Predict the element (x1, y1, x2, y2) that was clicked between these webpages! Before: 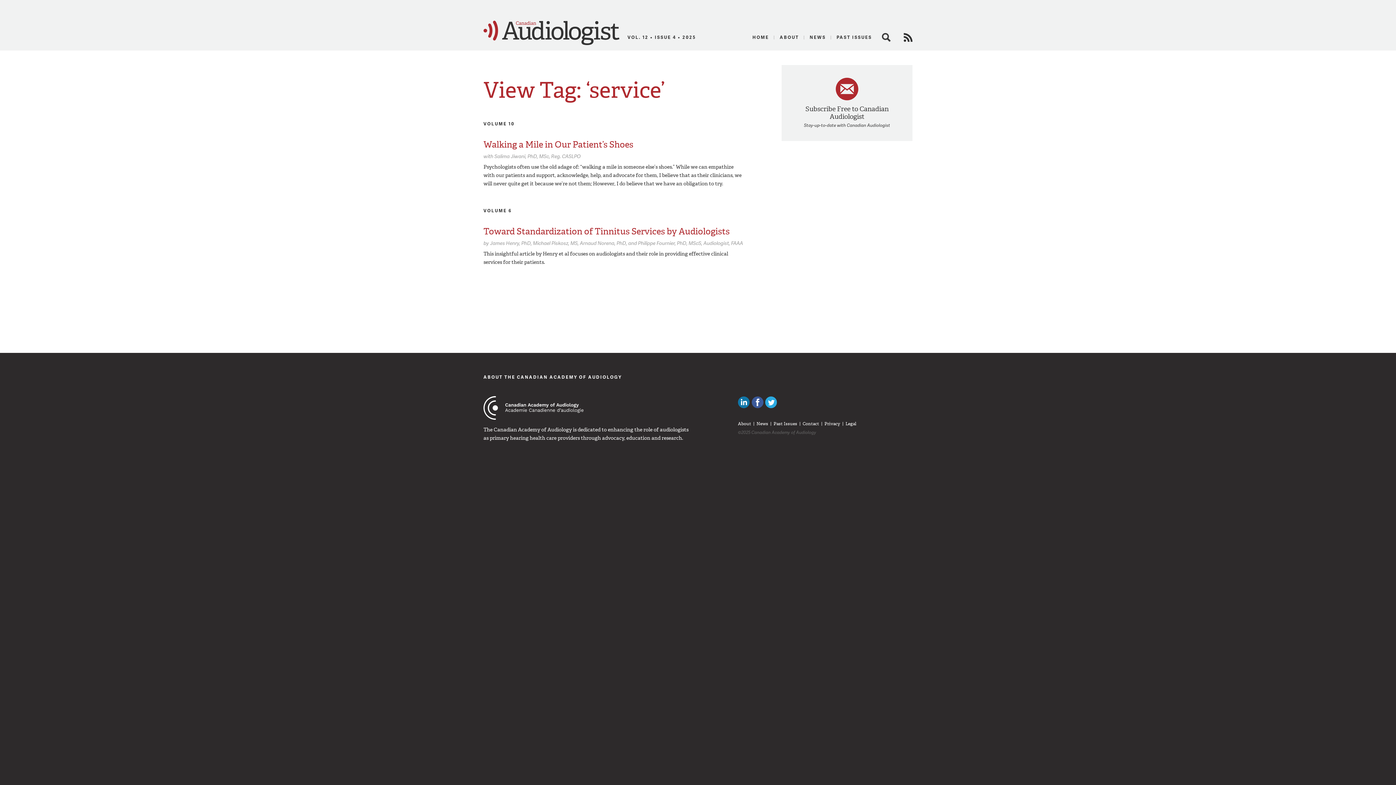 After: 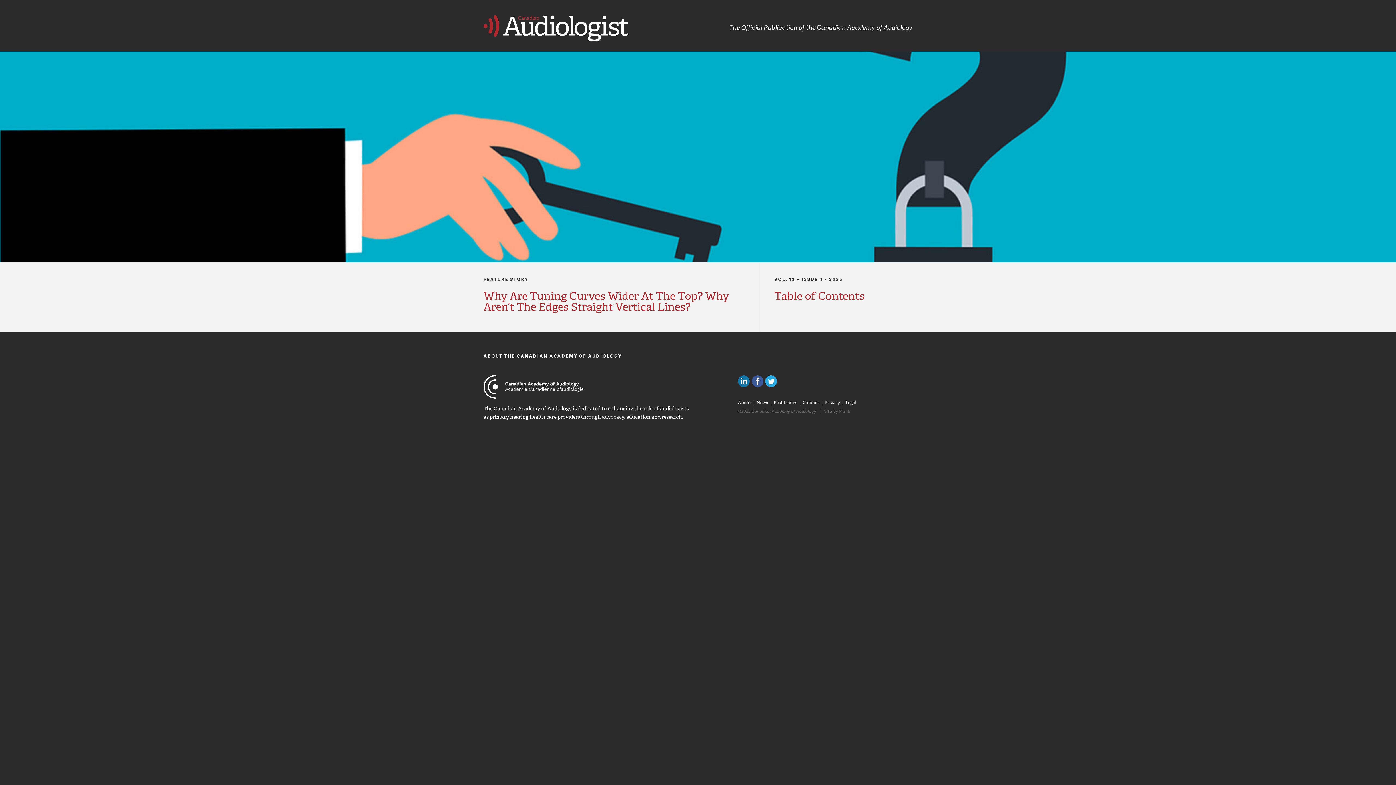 Action: bbox: (483, 20, 619, 45) label: Canadian Audiologist